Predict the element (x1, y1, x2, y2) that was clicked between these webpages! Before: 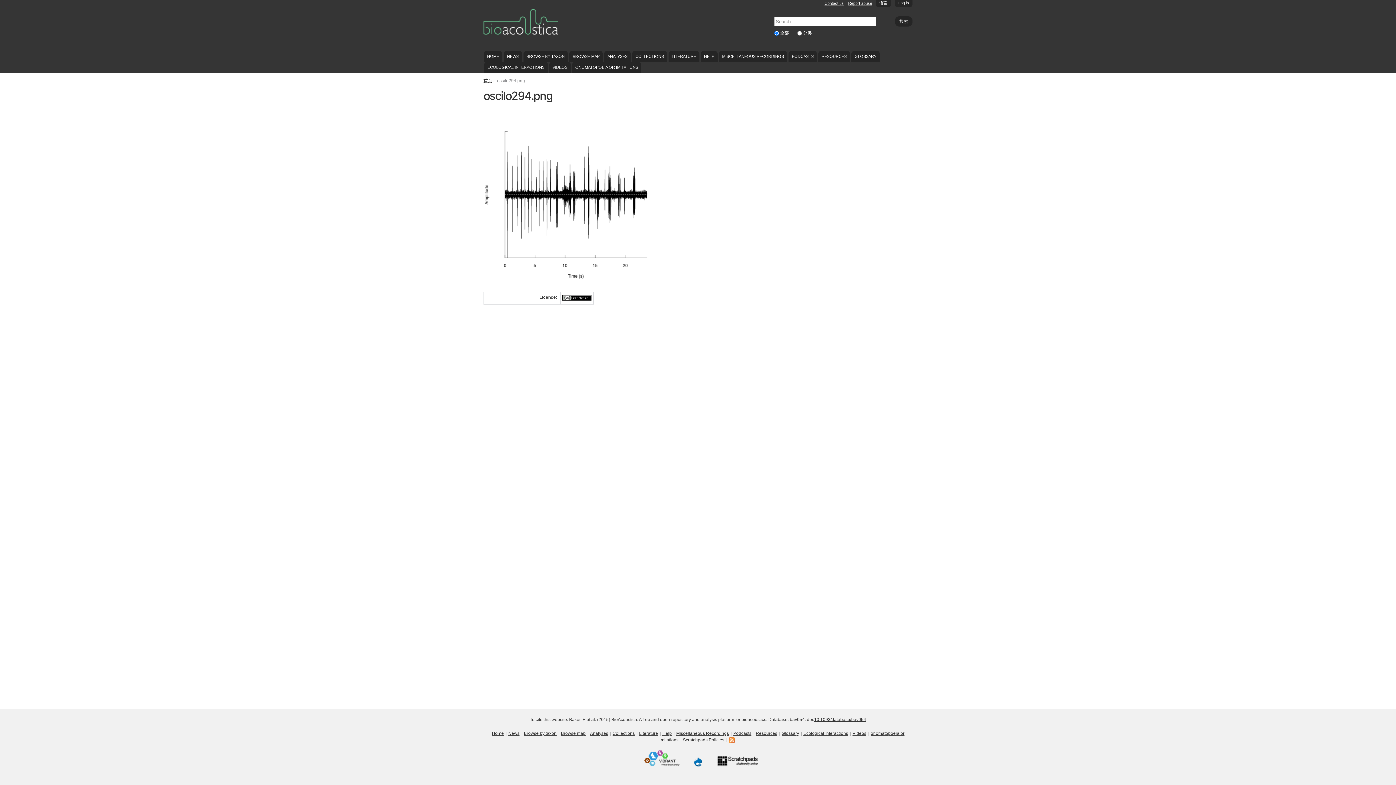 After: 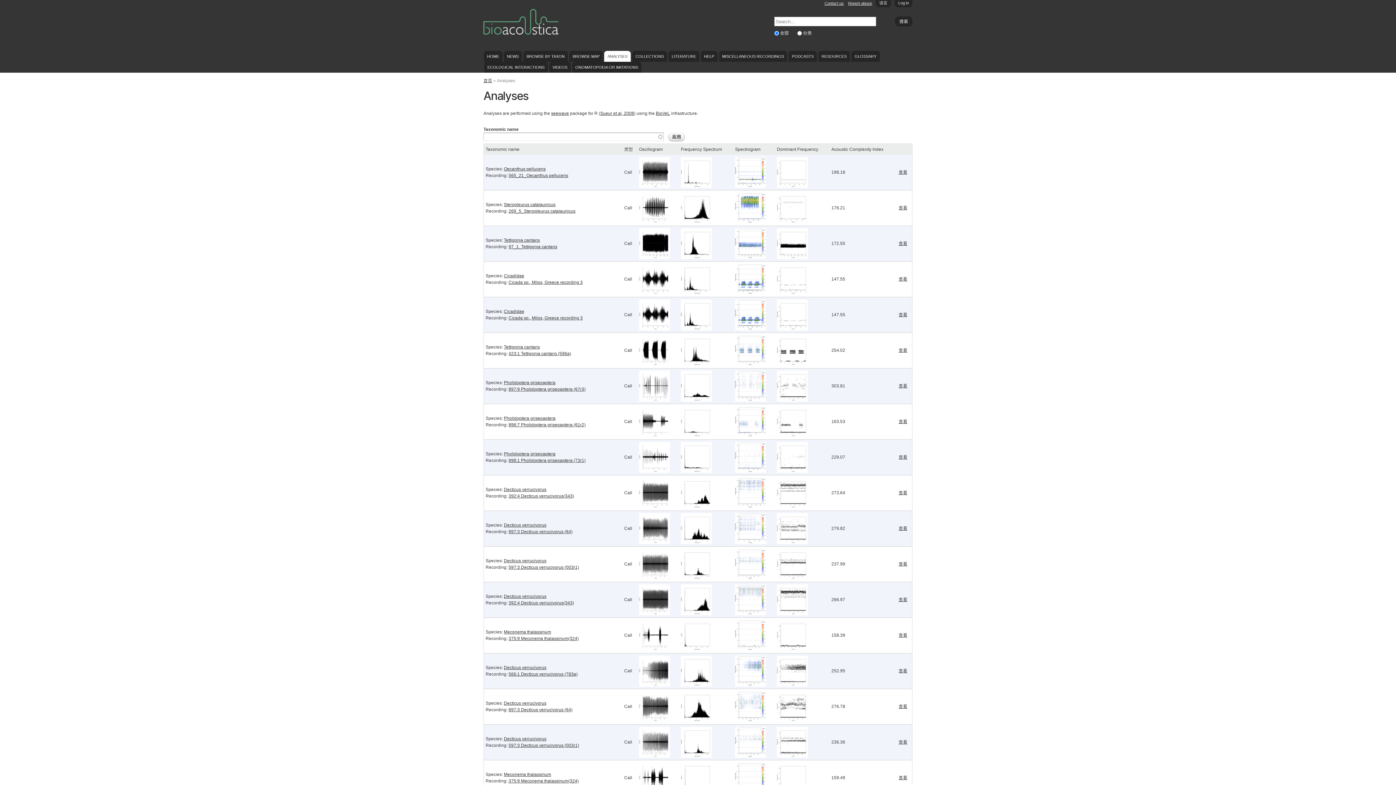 Action: bbox: (589, 731, 610, 736) label: Analyses